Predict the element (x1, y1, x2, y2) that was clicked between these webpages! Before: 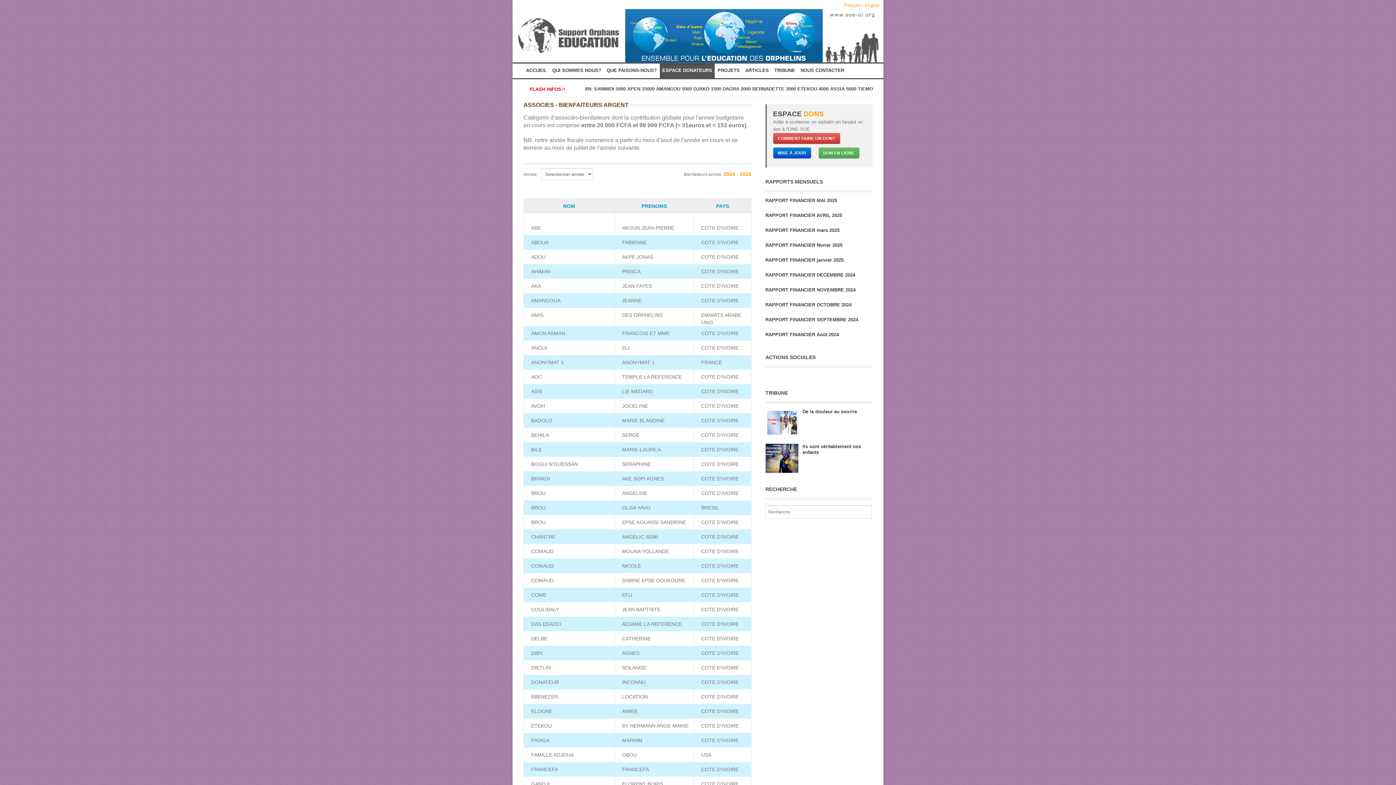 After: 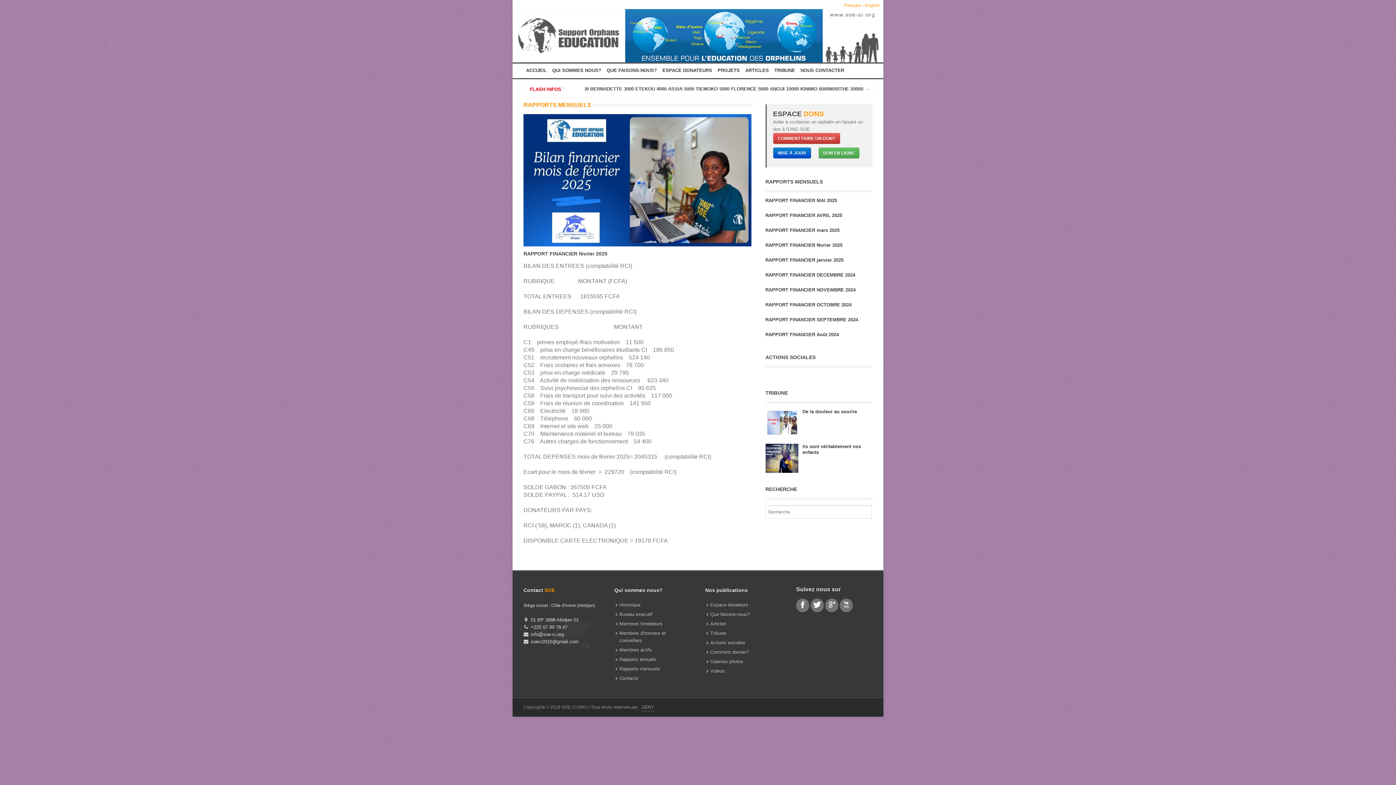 Action: label: RAPPORT FINANCIER février 2025 bbox: (765, 242, 842, 248)